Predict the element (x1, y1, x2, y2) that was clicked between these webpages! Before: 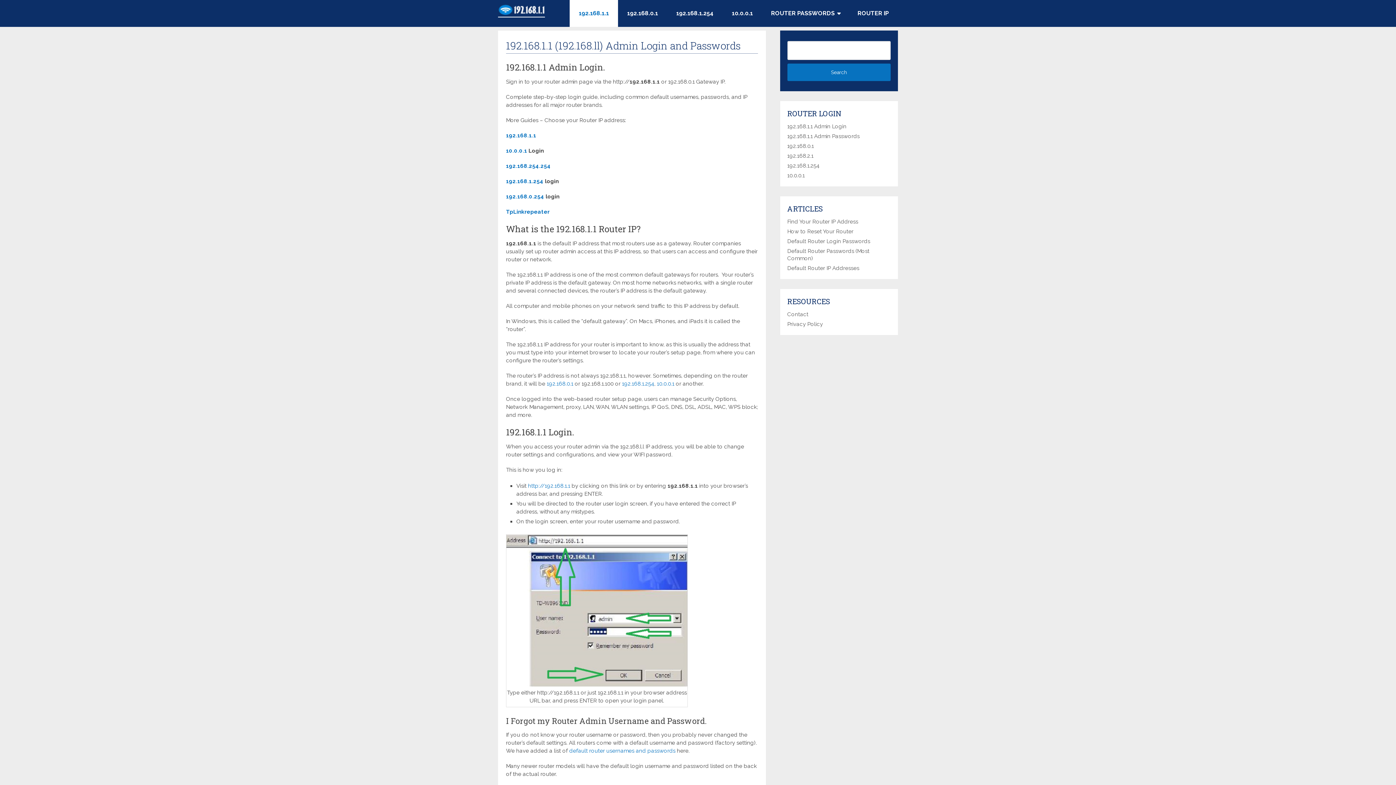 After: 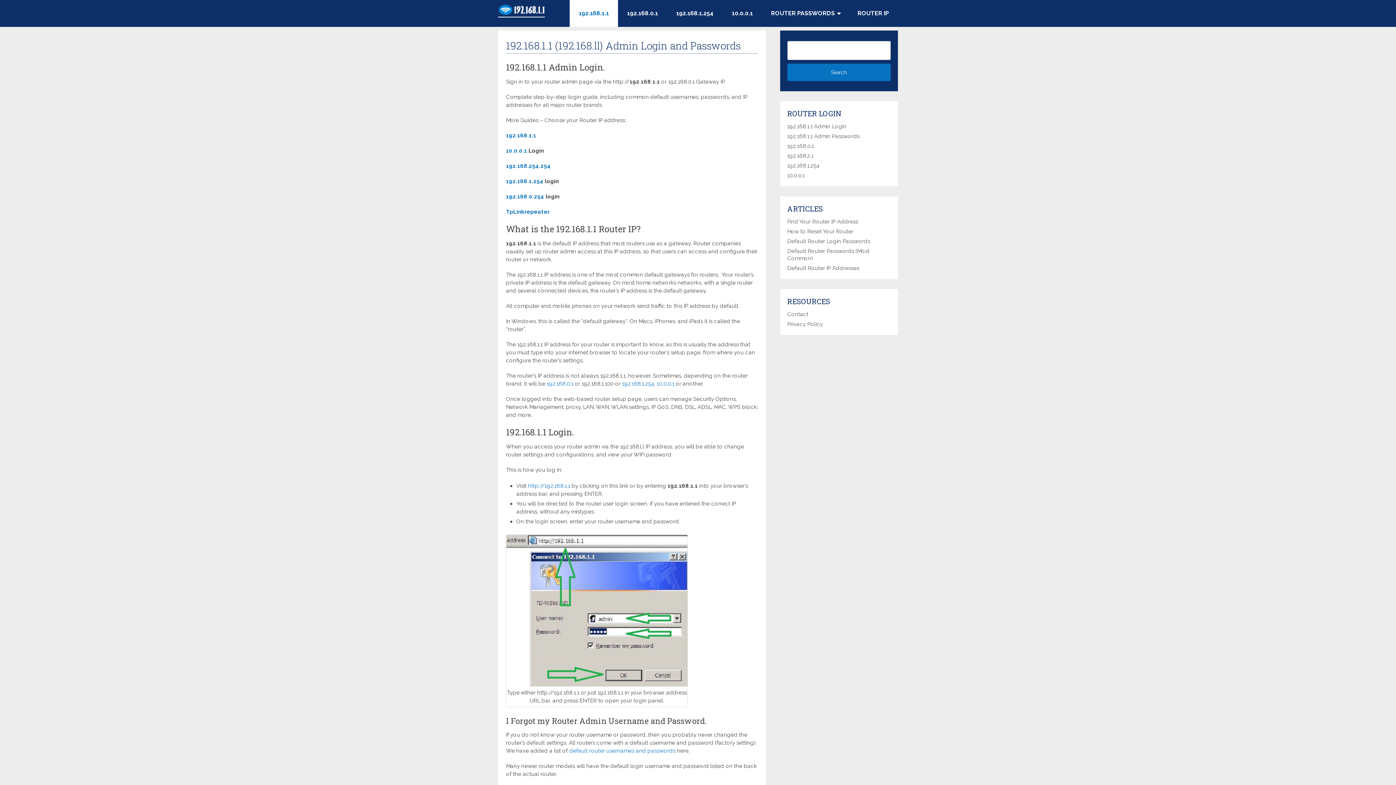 Action: bbox: (506, 208, 549, 215) label: TpLinkrepeater